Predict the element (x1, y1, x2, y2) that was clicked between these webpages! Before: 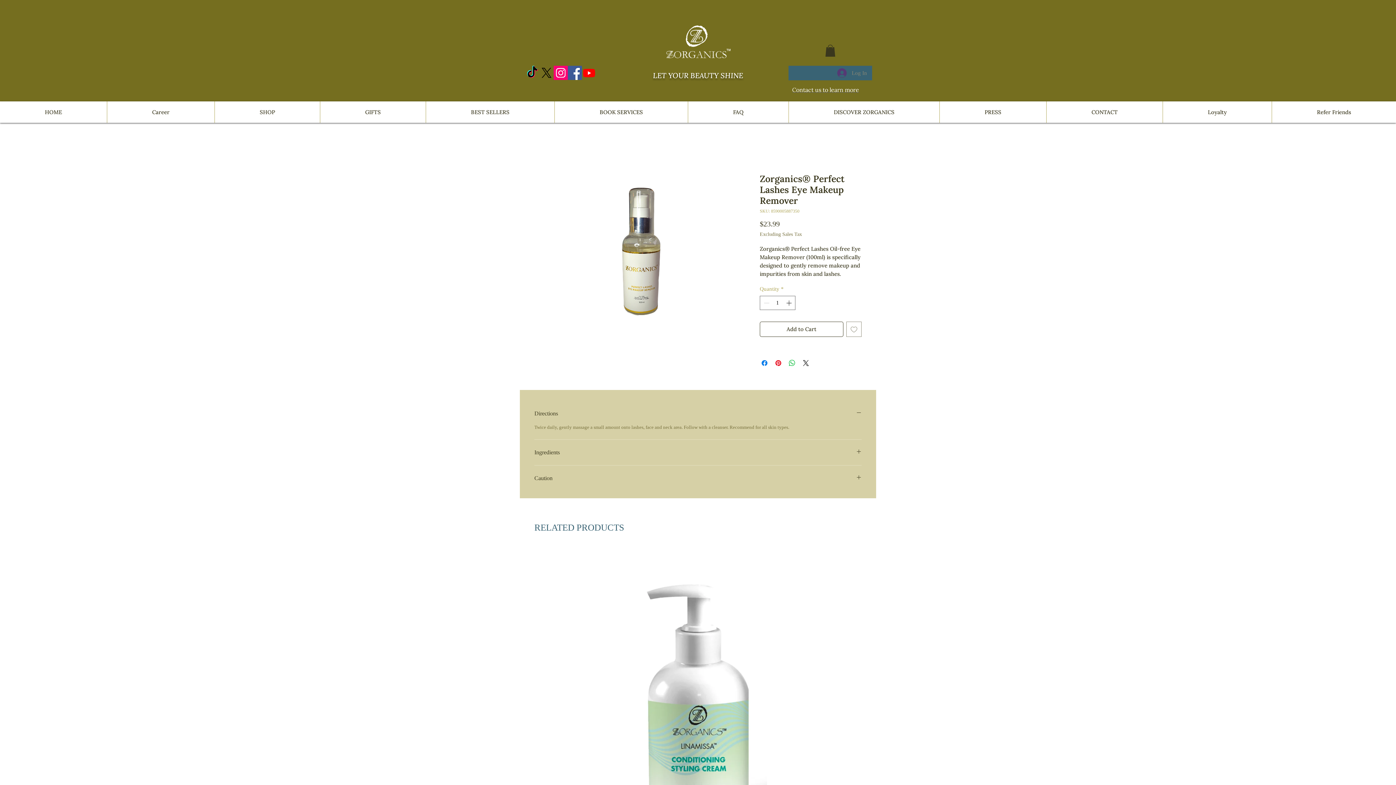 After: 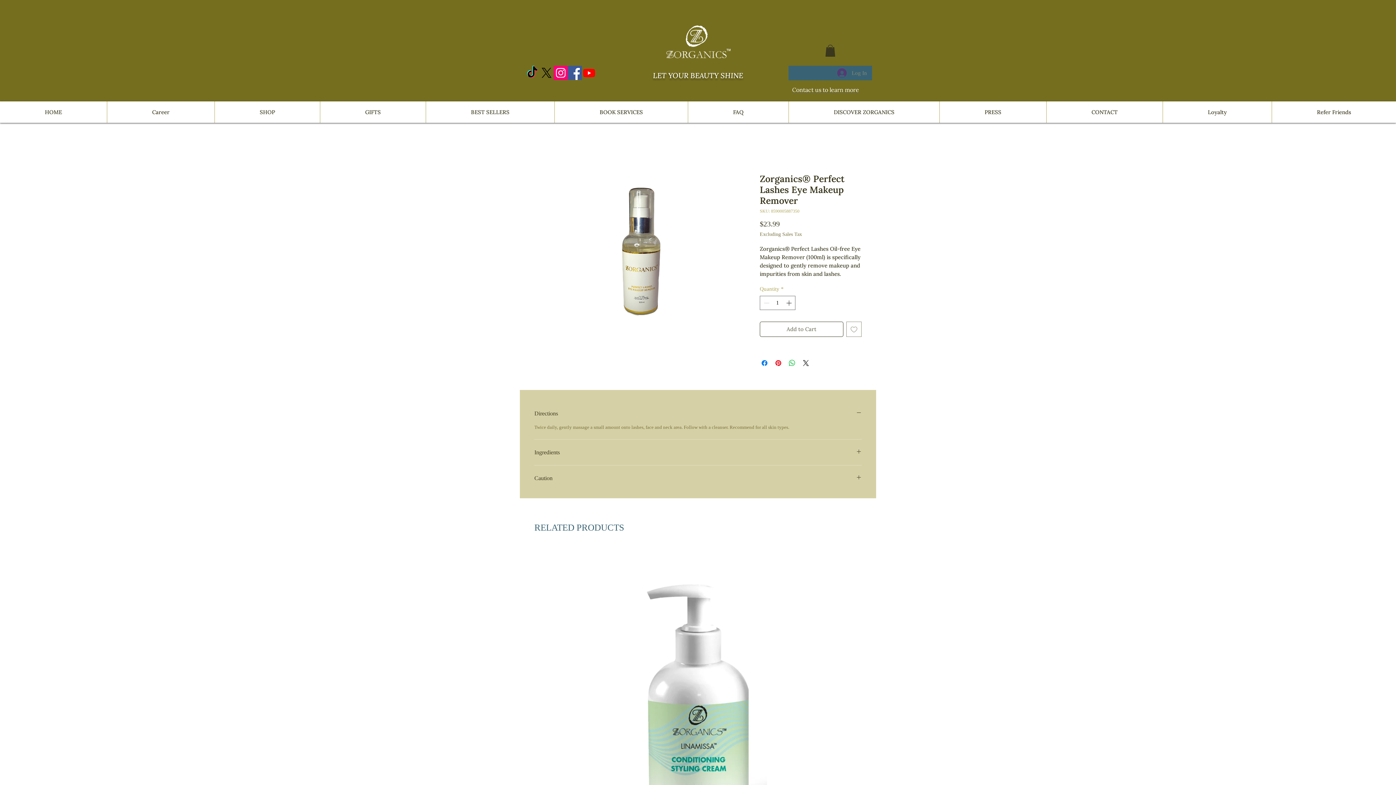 Action: bbox: (760, 321, 843, 337) label: Add to Cart